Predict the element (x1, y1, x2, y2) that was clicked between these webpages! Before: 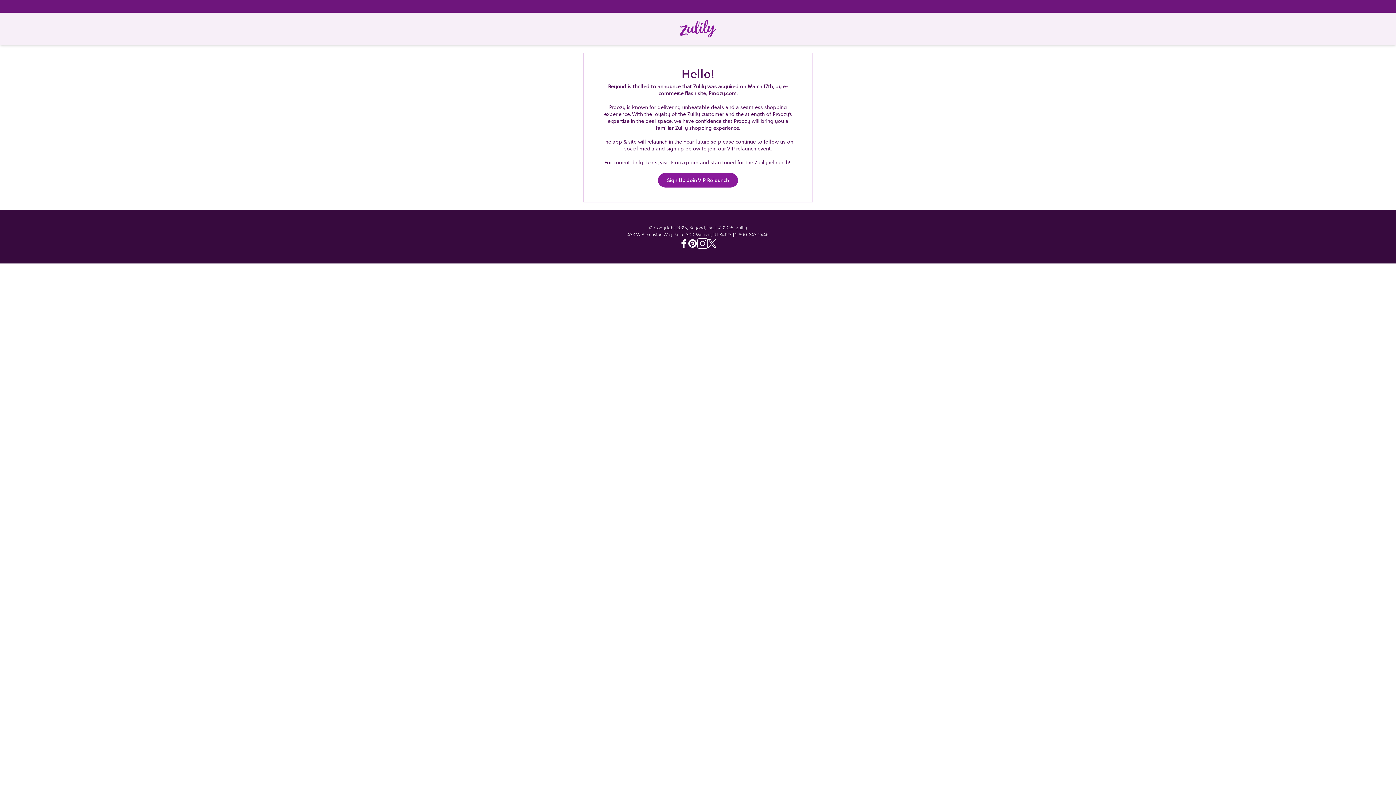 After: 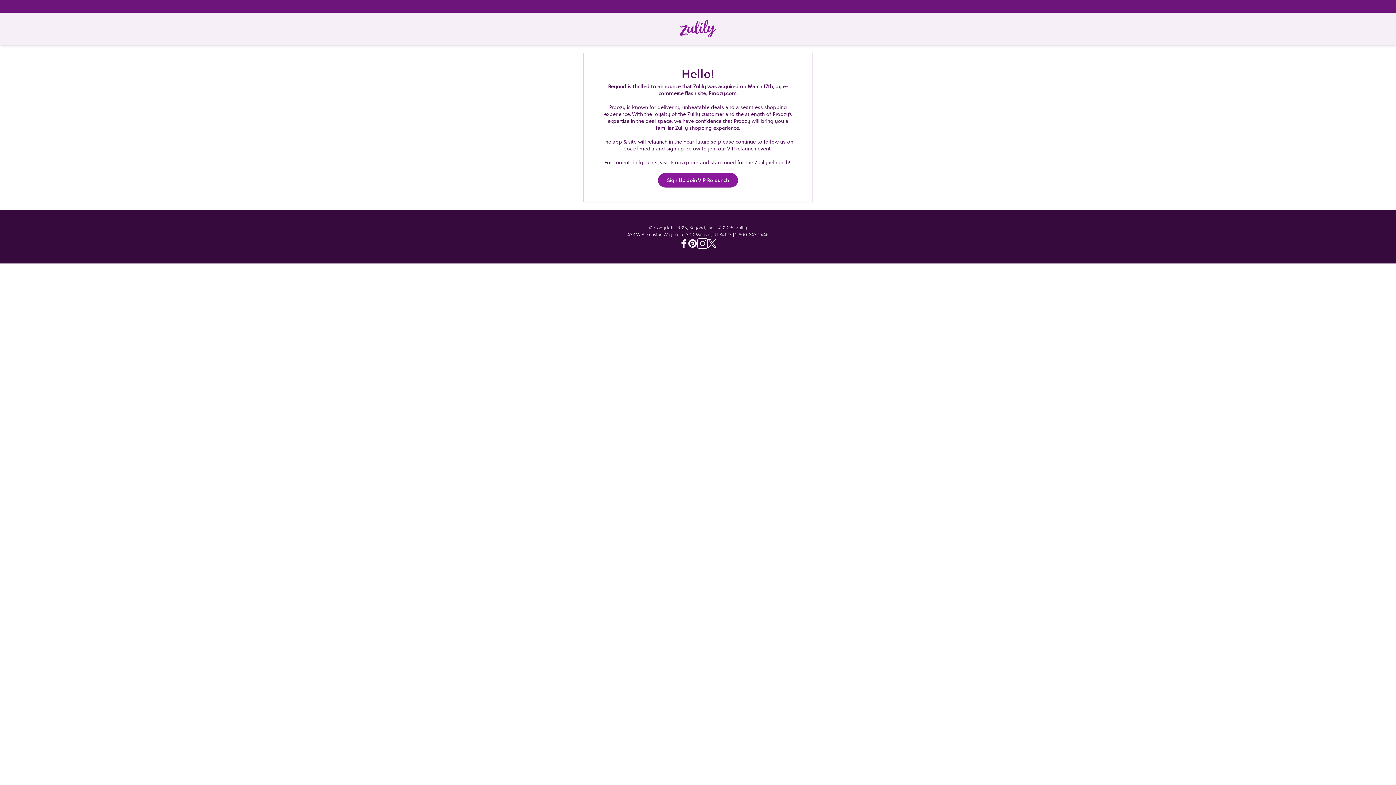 Action: label: Instagram - Zulily bbox: (697, 238, 708, 249)